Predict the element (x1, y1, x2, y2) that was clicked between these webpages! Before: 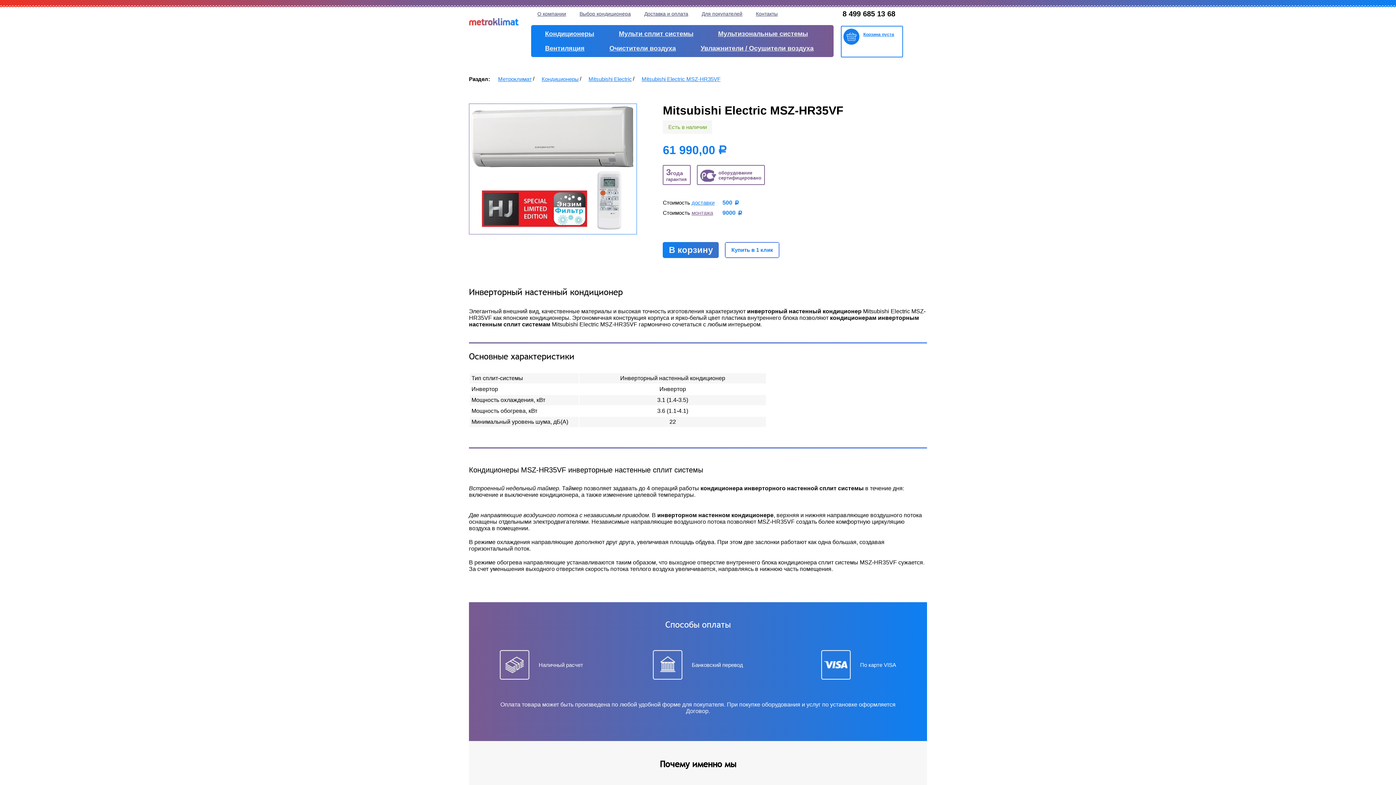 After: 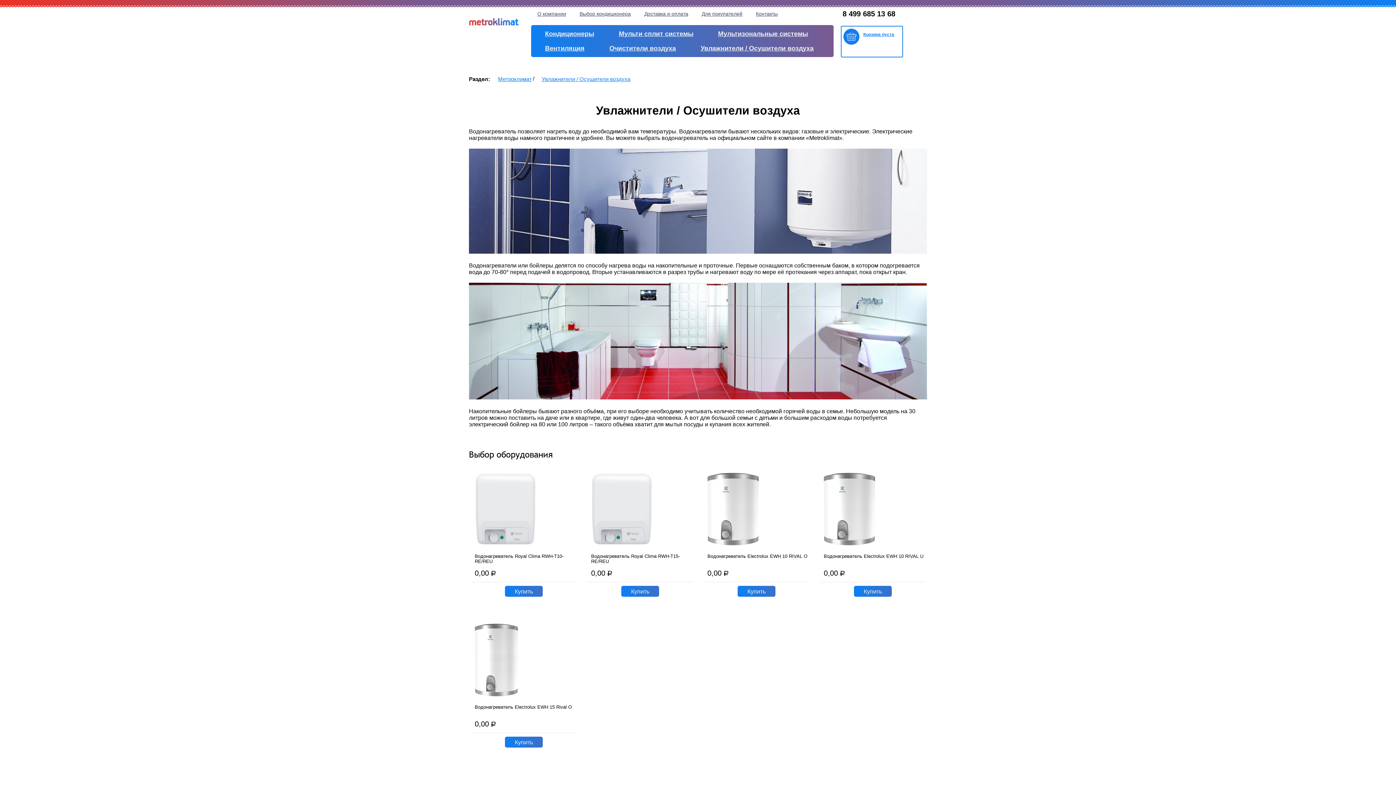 Action: label: Увлажнители / Осушители воздуха bbox: (688, 41, 826, 55)